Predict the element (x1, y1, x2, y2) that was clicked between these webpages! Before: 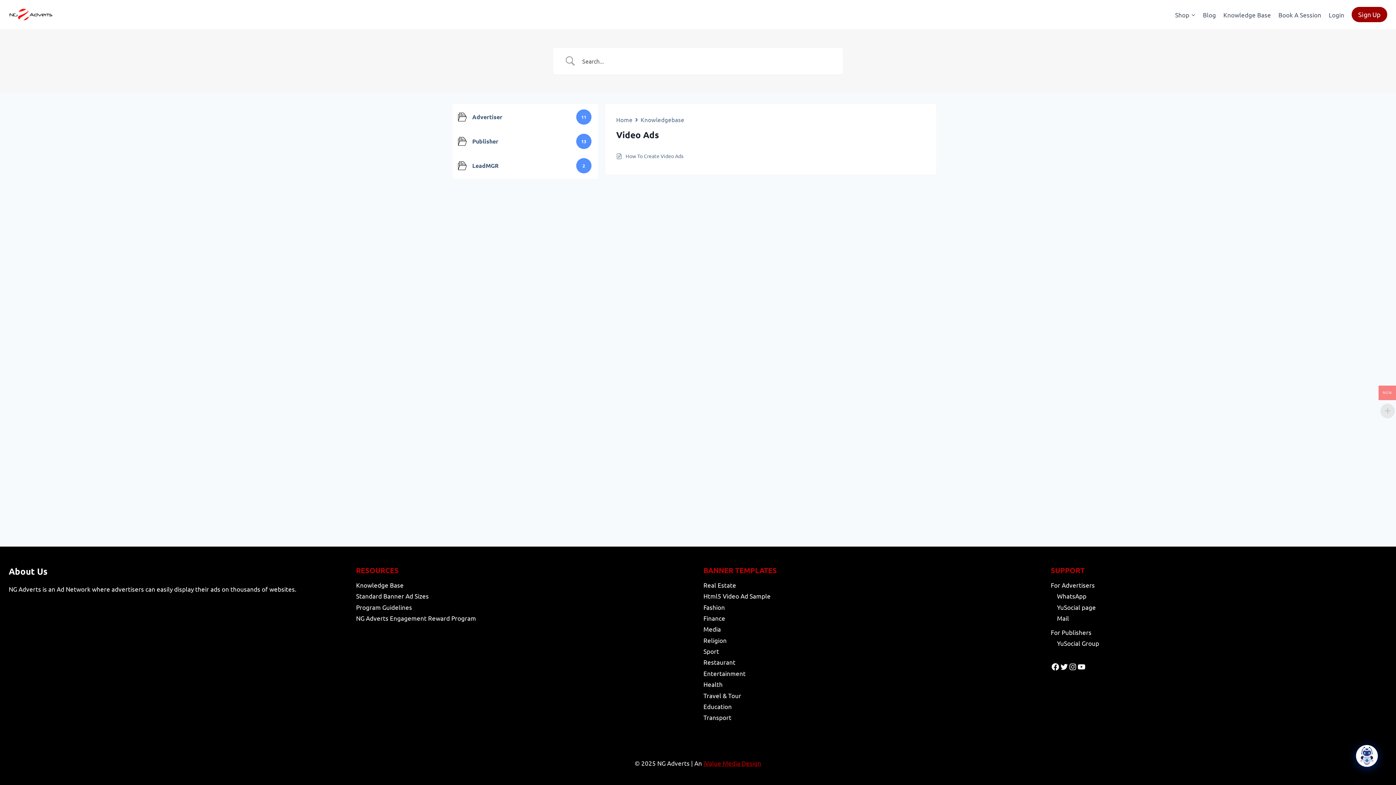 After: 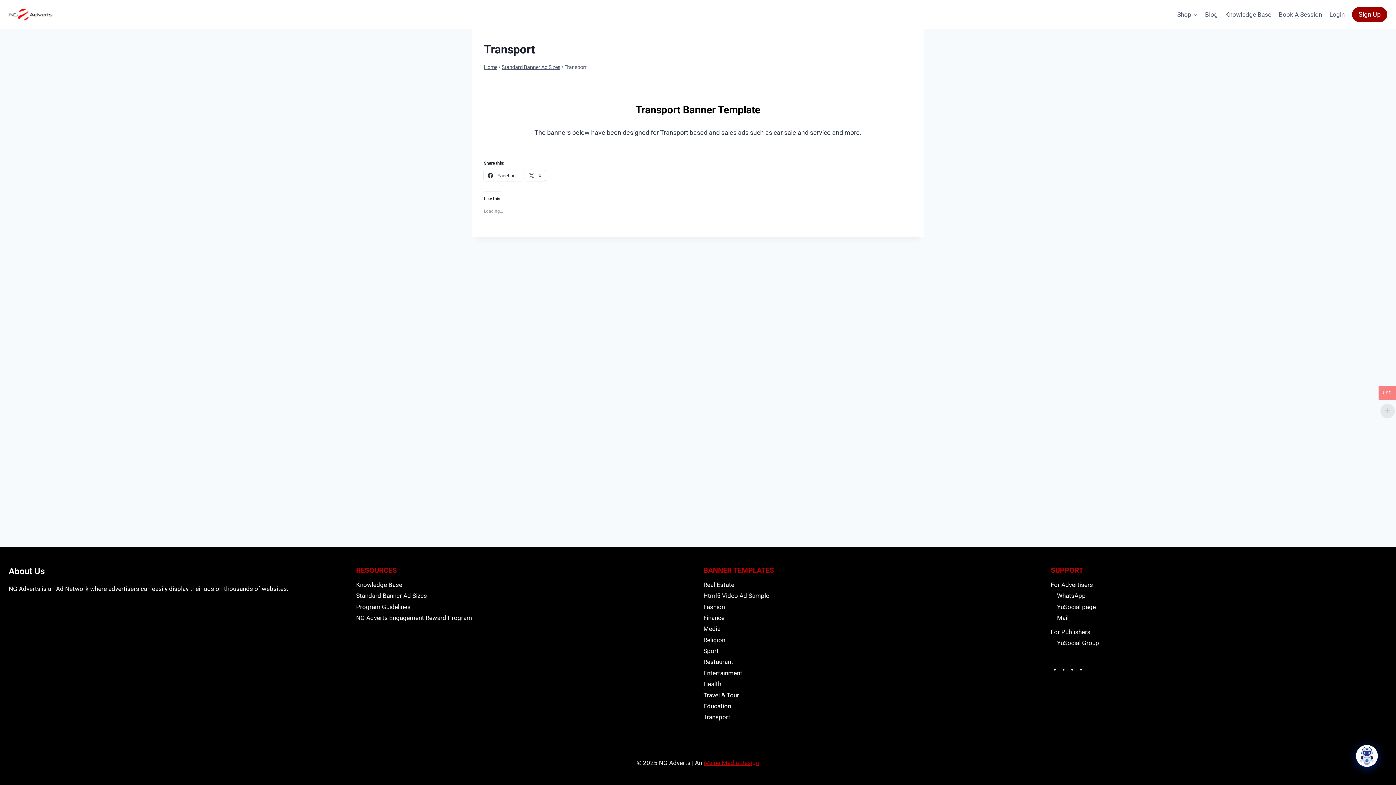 Action: label: Transport bbox: (703, 712, 1040, 723)